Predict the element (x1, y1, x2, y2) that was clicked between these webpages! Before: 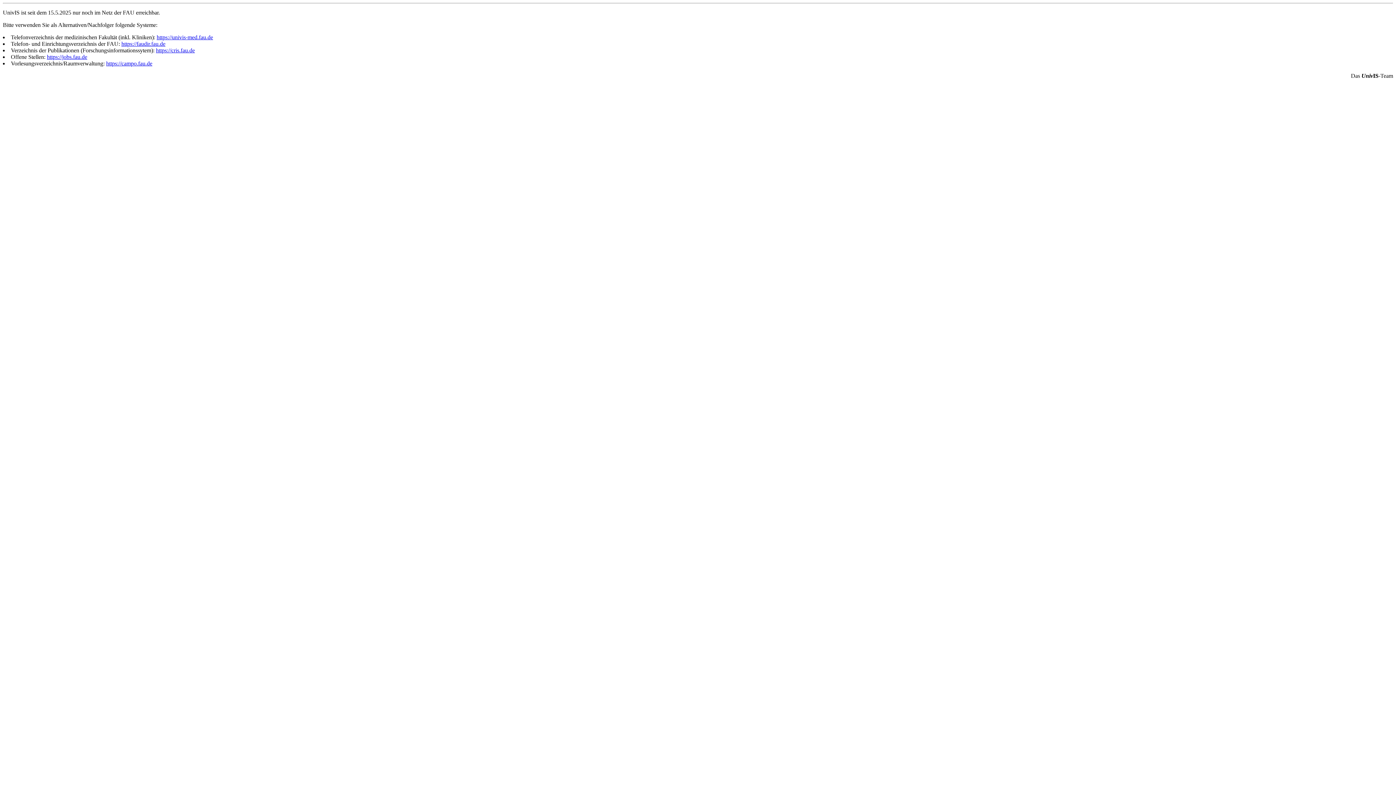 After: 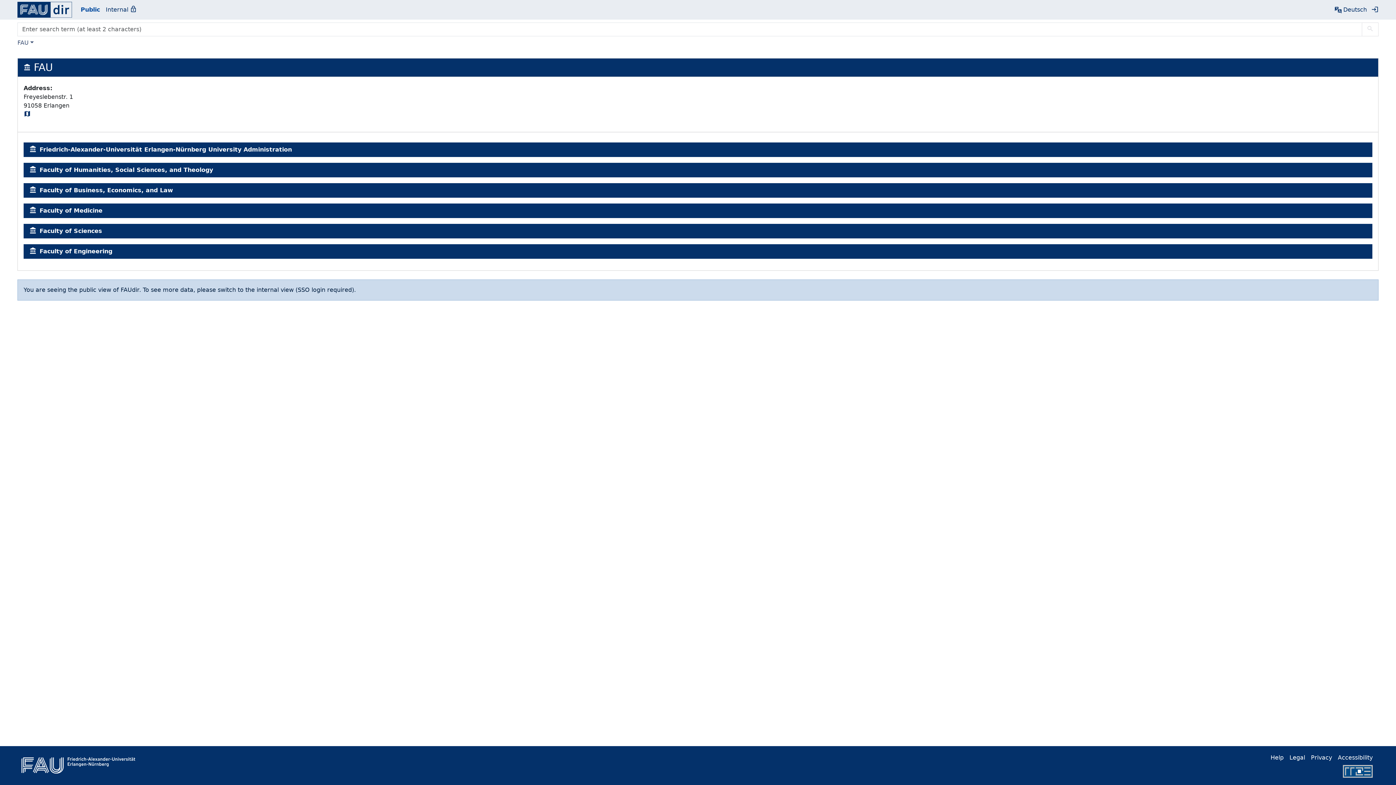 Action: label: https://faudir.fau.de bbox: (121, 40, 165, 46)